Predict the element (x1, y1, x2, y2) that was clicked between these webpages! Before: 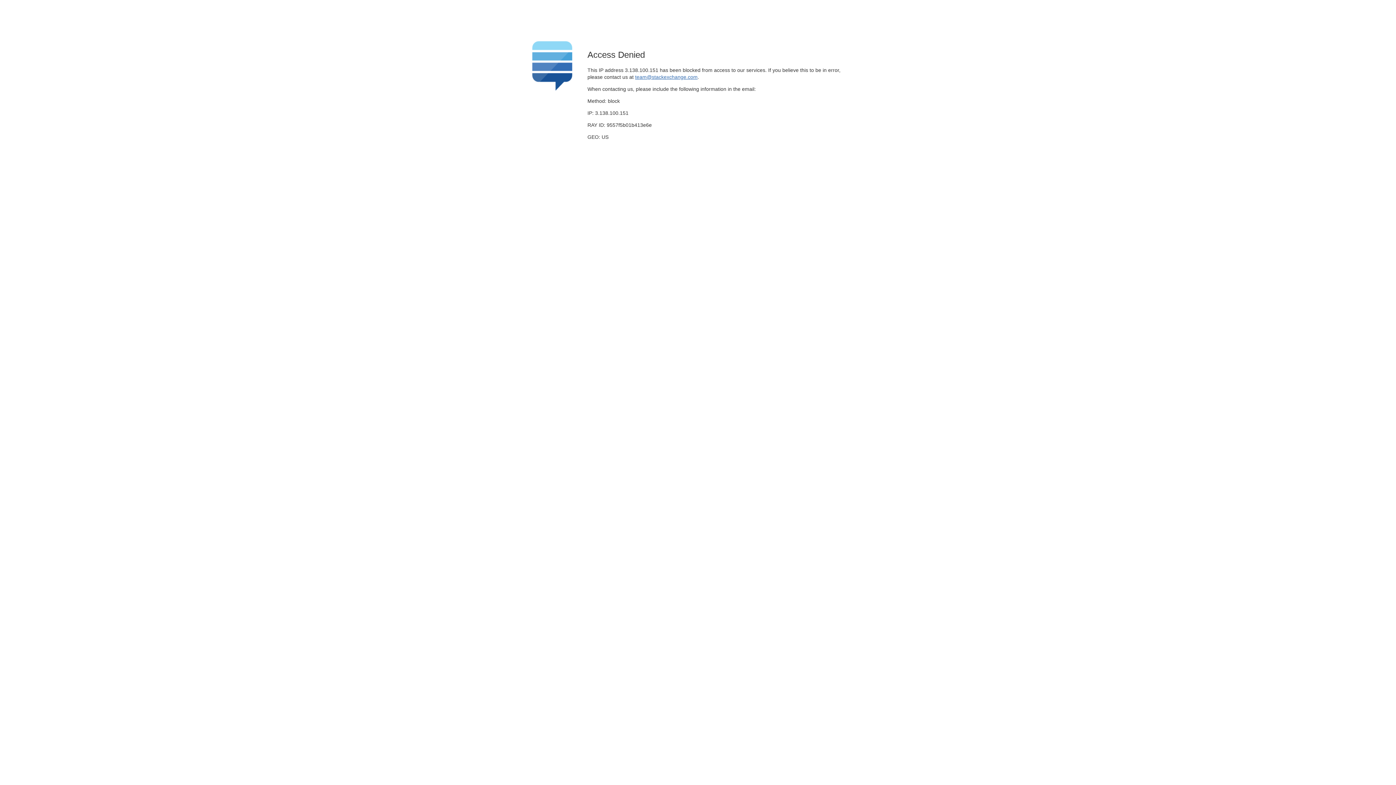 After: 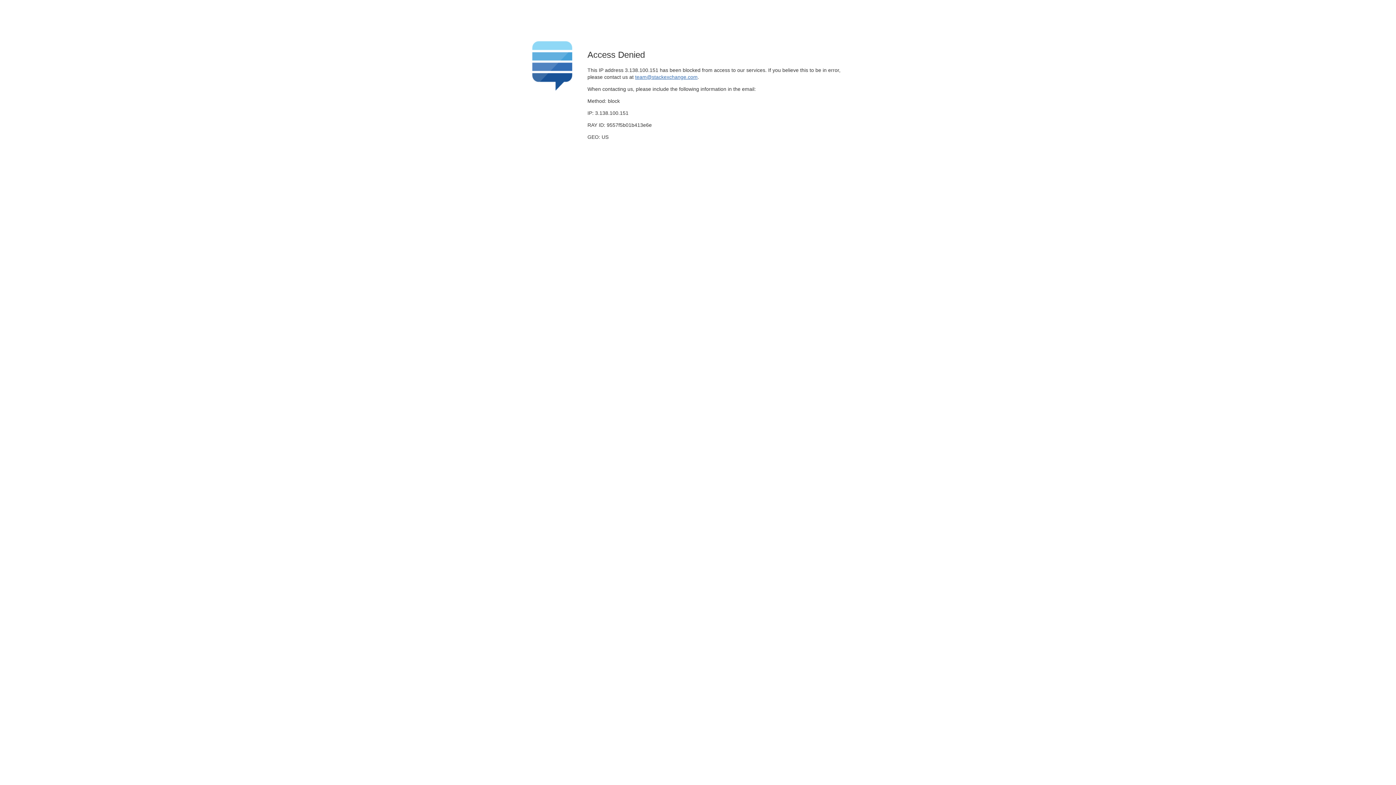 Action: label: team@stackexchange.com bbox: (635, 74, 697, 79)